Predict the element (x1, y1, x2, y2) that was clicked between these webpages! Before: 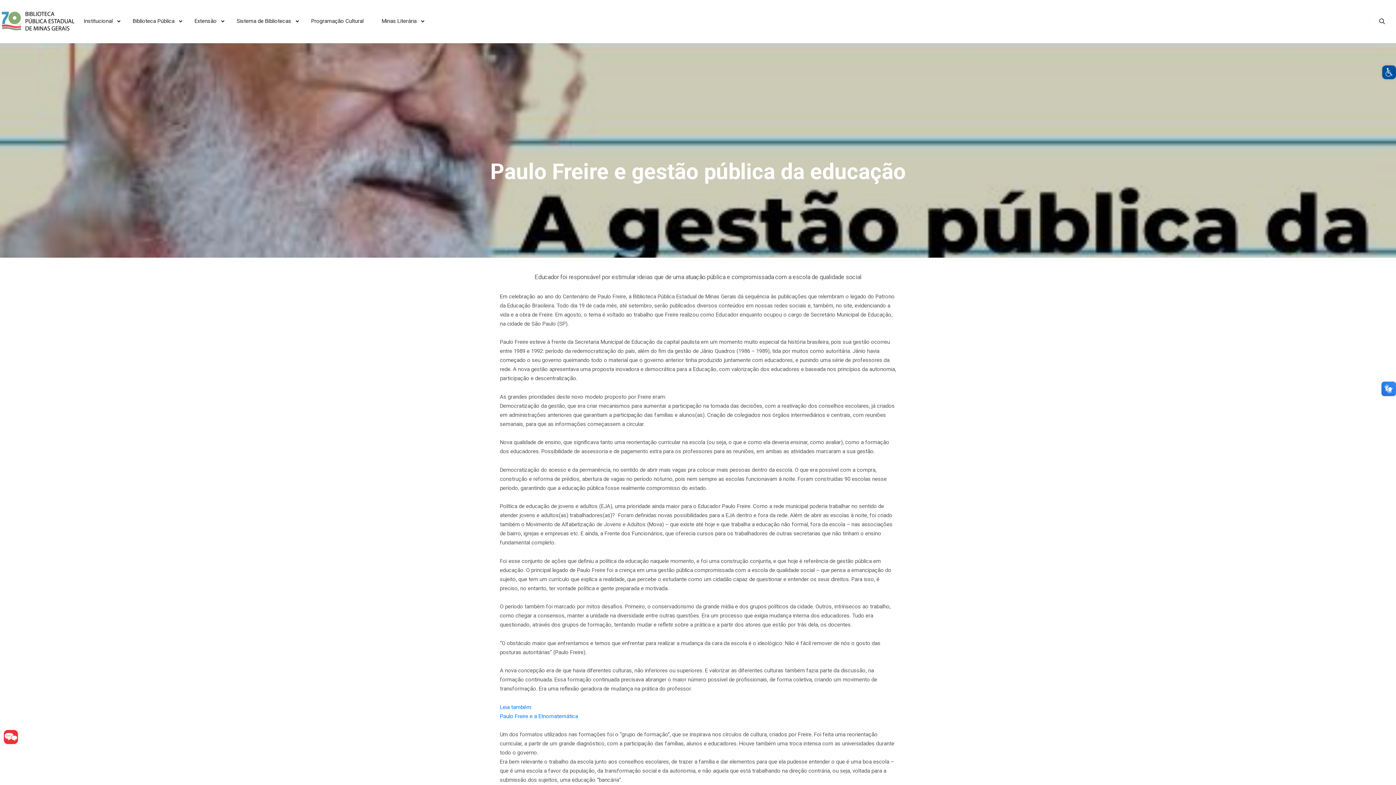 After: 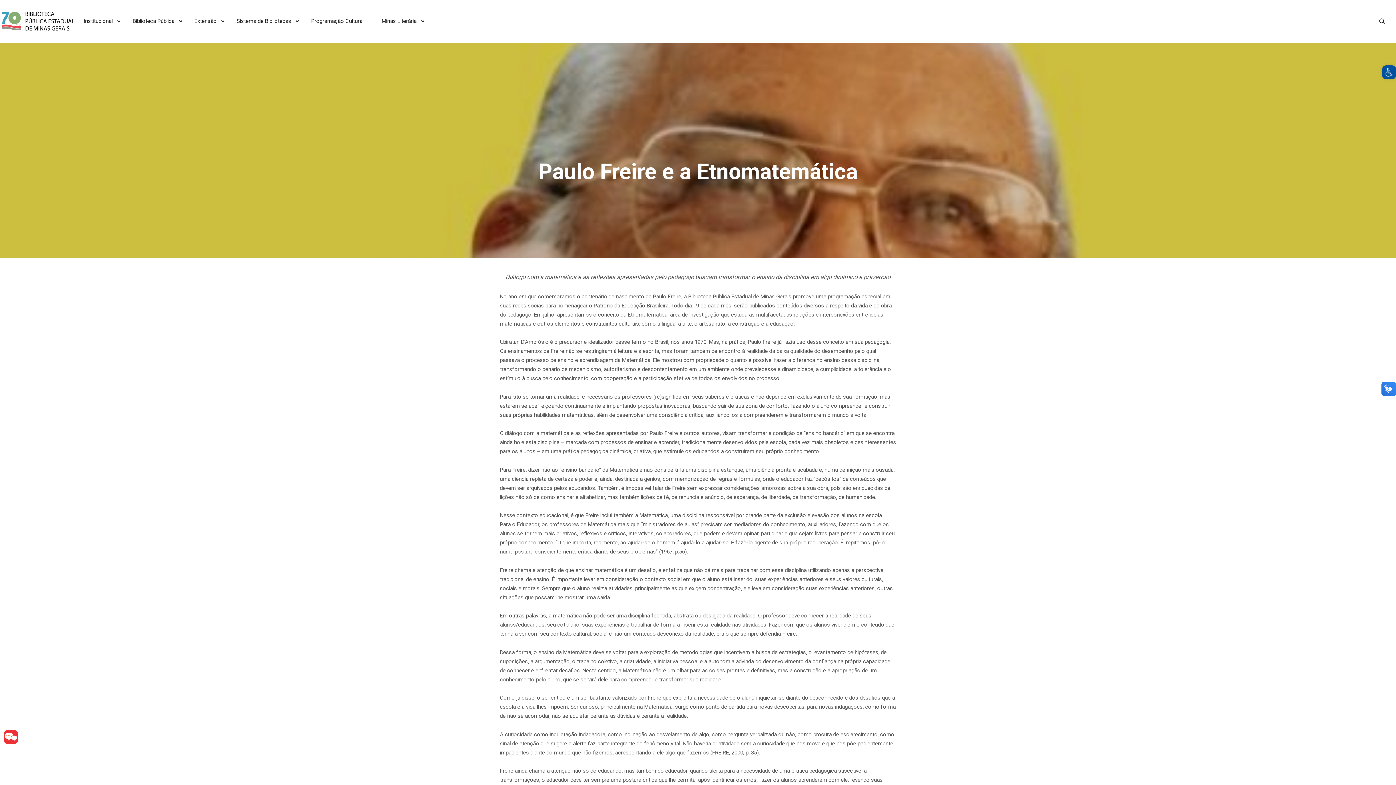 Action: bbox: (500, 704, 532, 710) label: Leia também: